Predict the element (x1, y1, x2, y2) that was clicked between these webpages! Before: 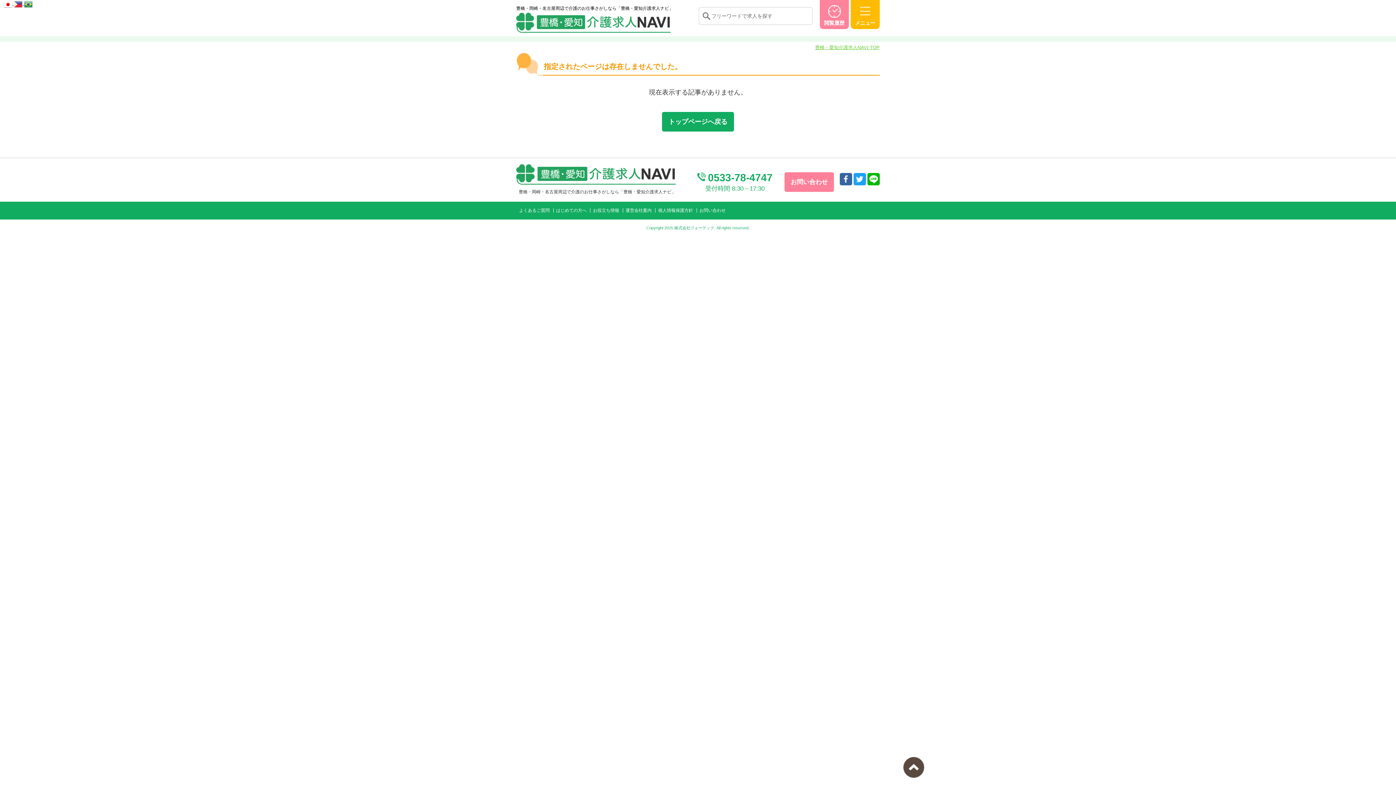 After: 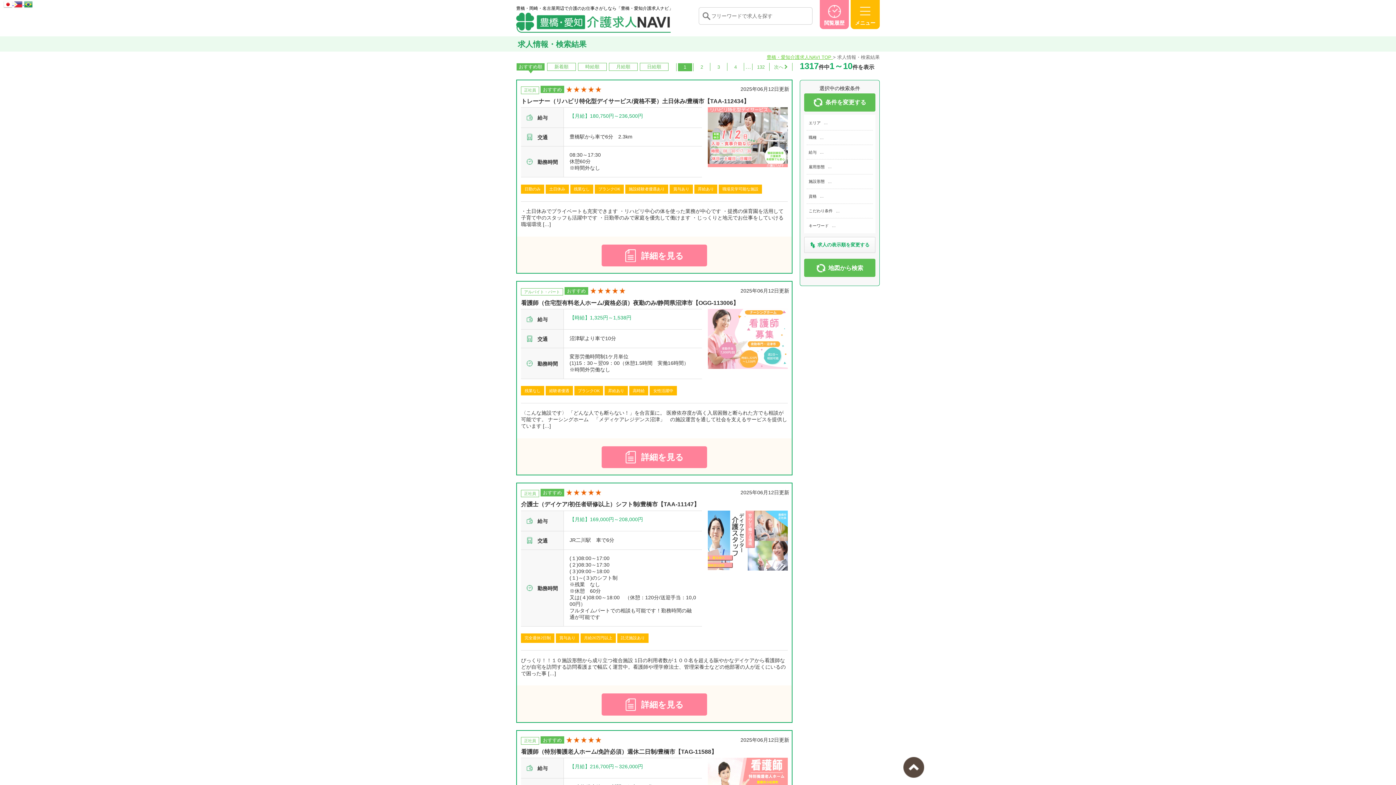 Action: bbox: (699, 7, 711, 24)